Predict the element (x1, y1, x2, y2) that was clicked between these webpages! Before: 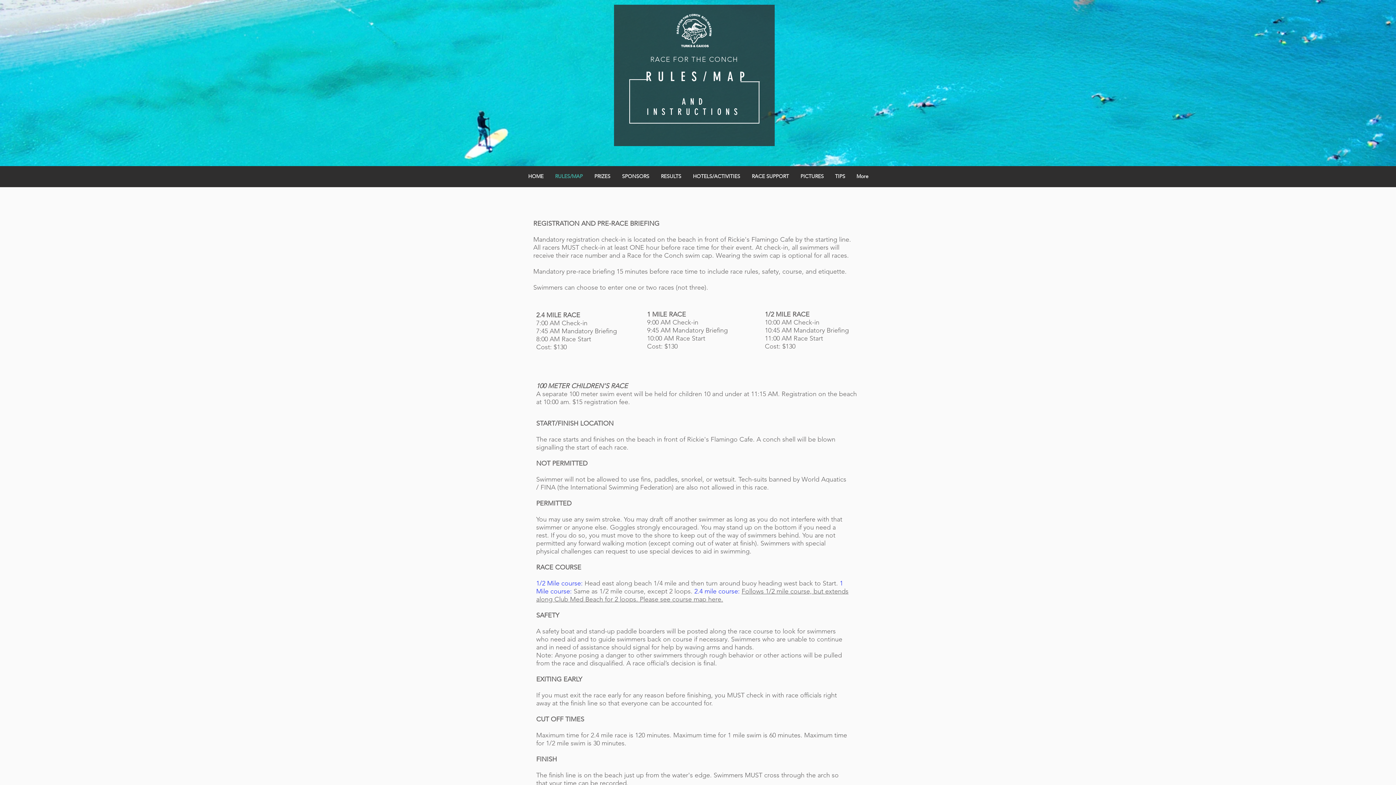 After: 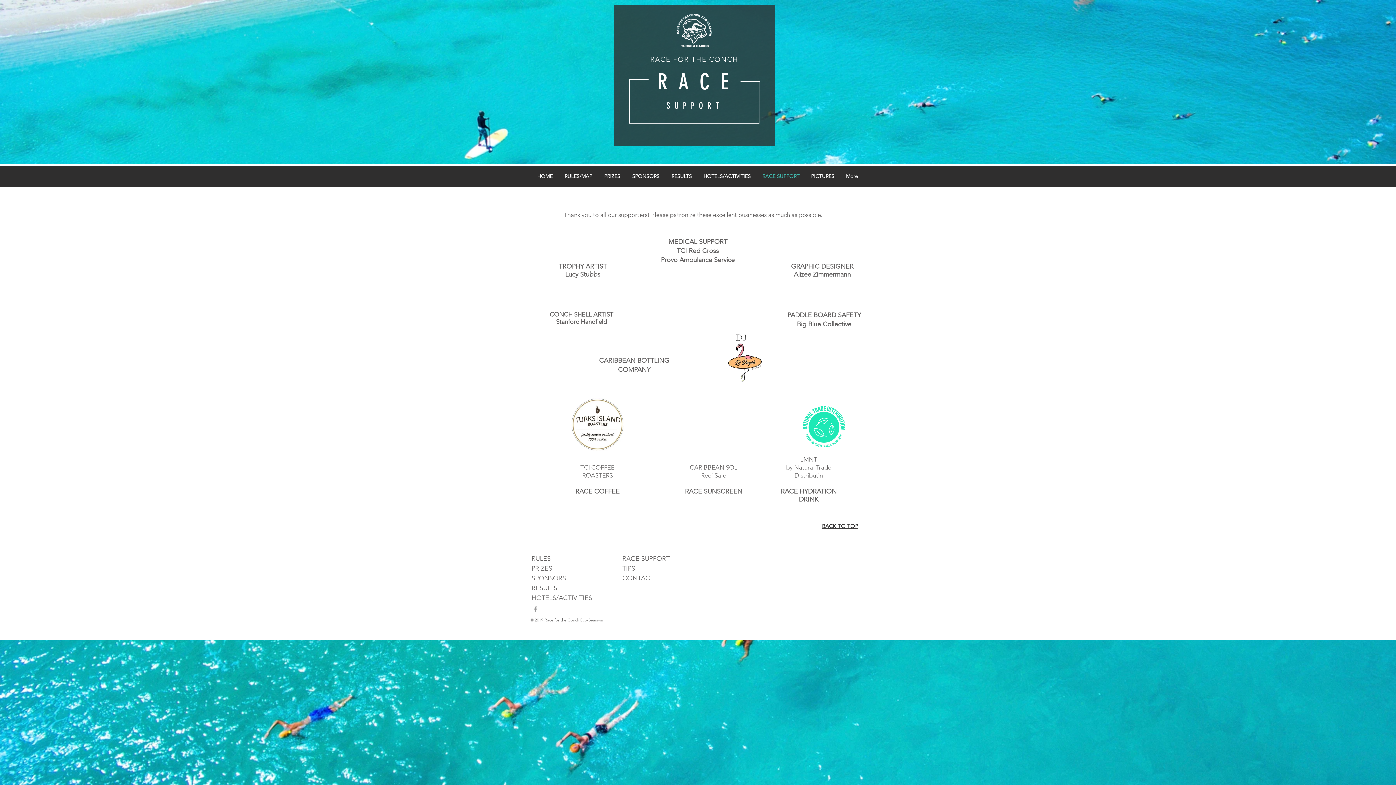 Action: bbox: (746, 170, 795, 182) label: RACE SUPPORT